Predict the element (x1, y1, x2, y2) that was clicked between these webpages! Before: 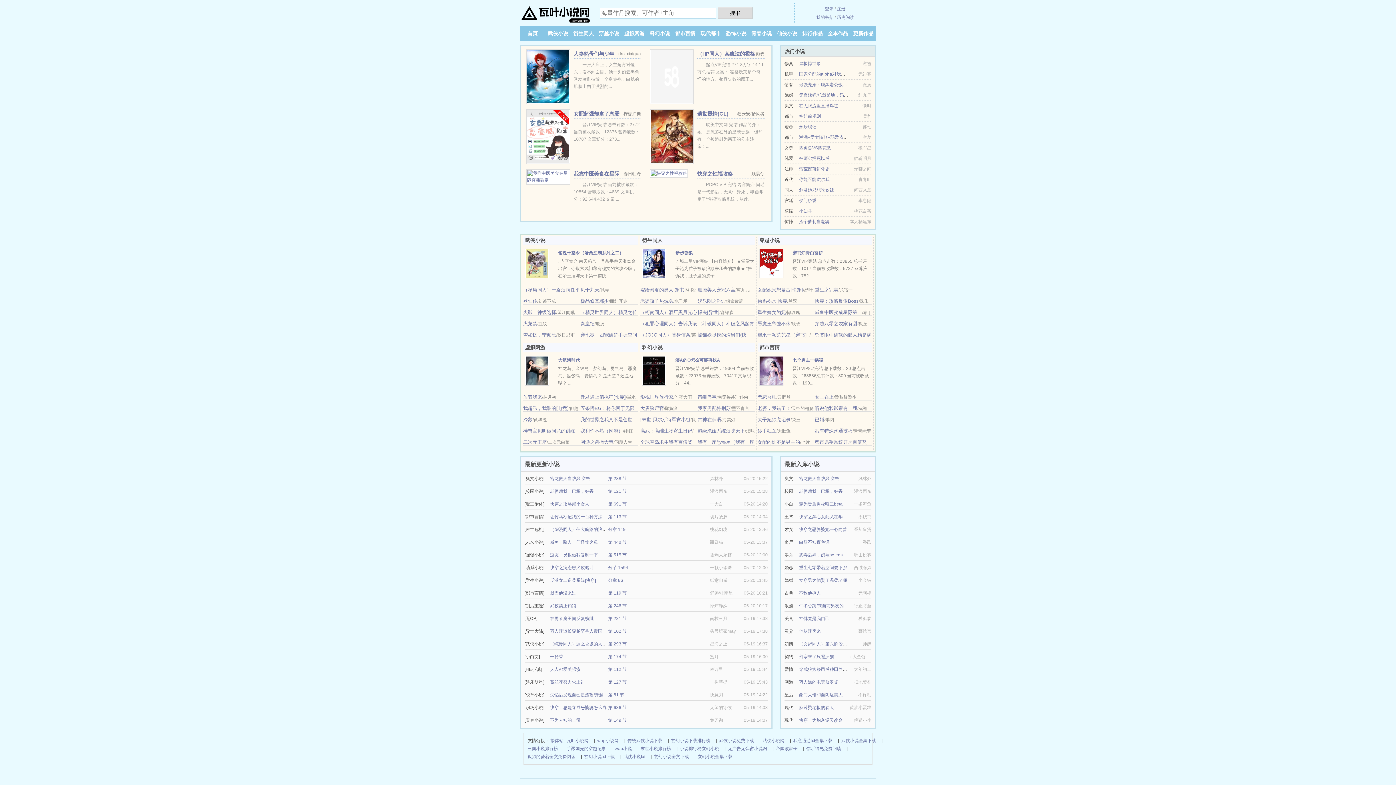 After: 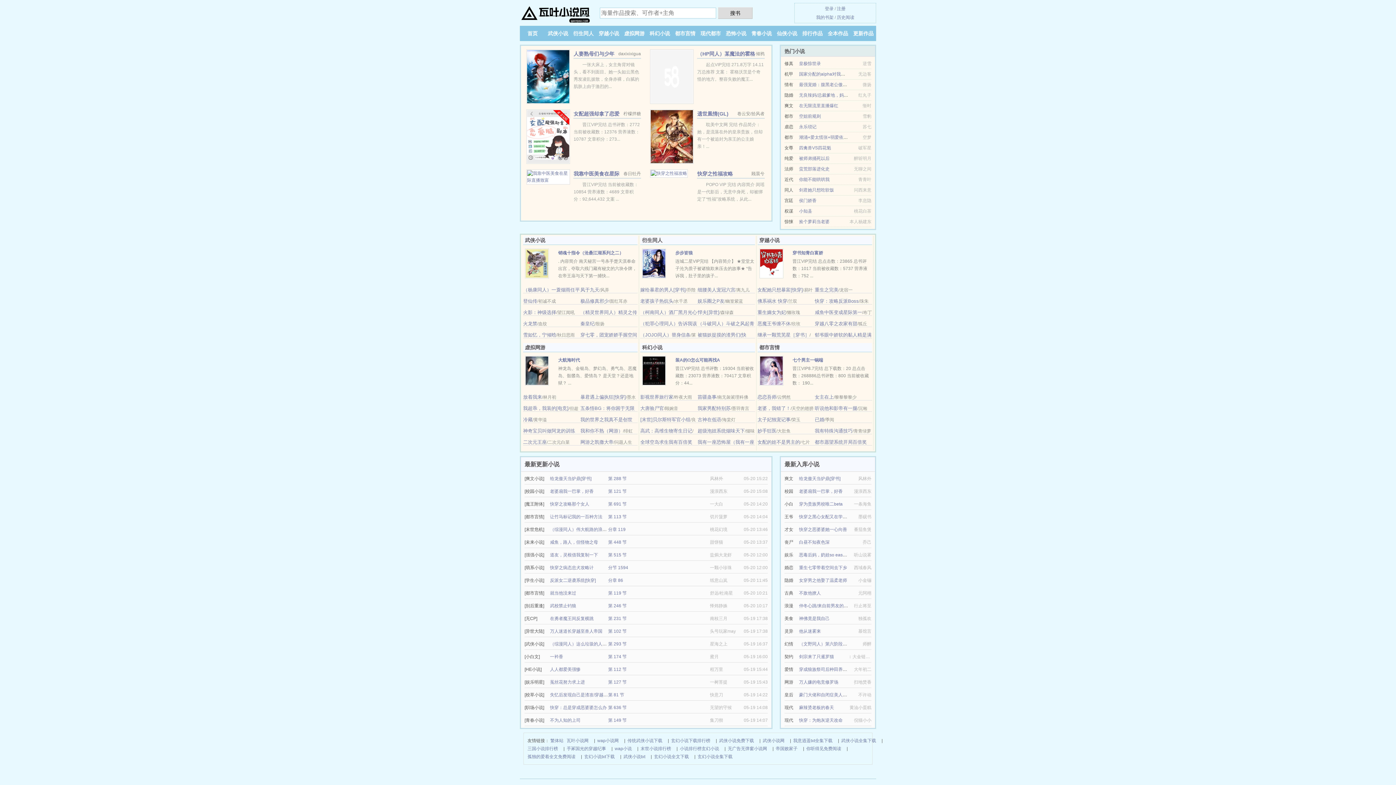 Action: bbox: (759, 260, 783, 265)